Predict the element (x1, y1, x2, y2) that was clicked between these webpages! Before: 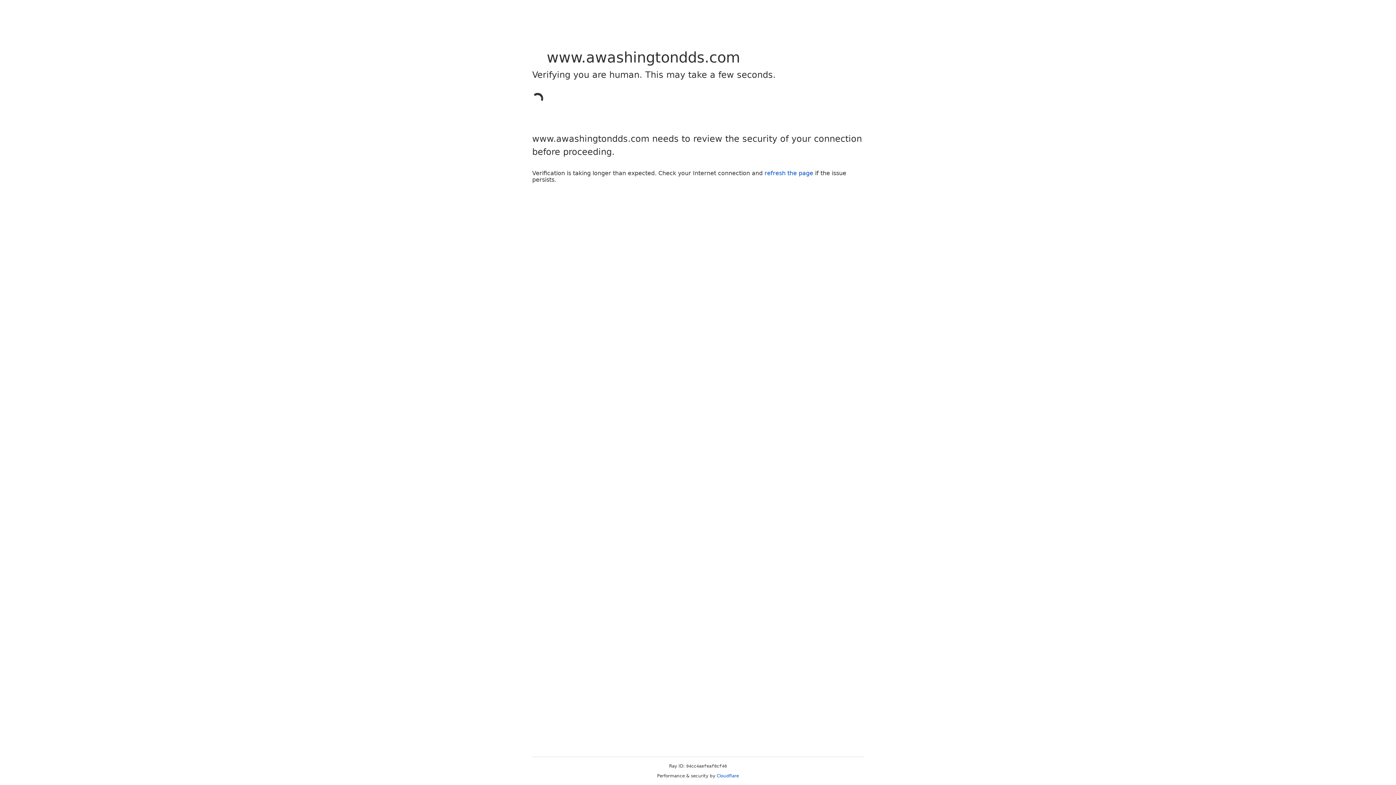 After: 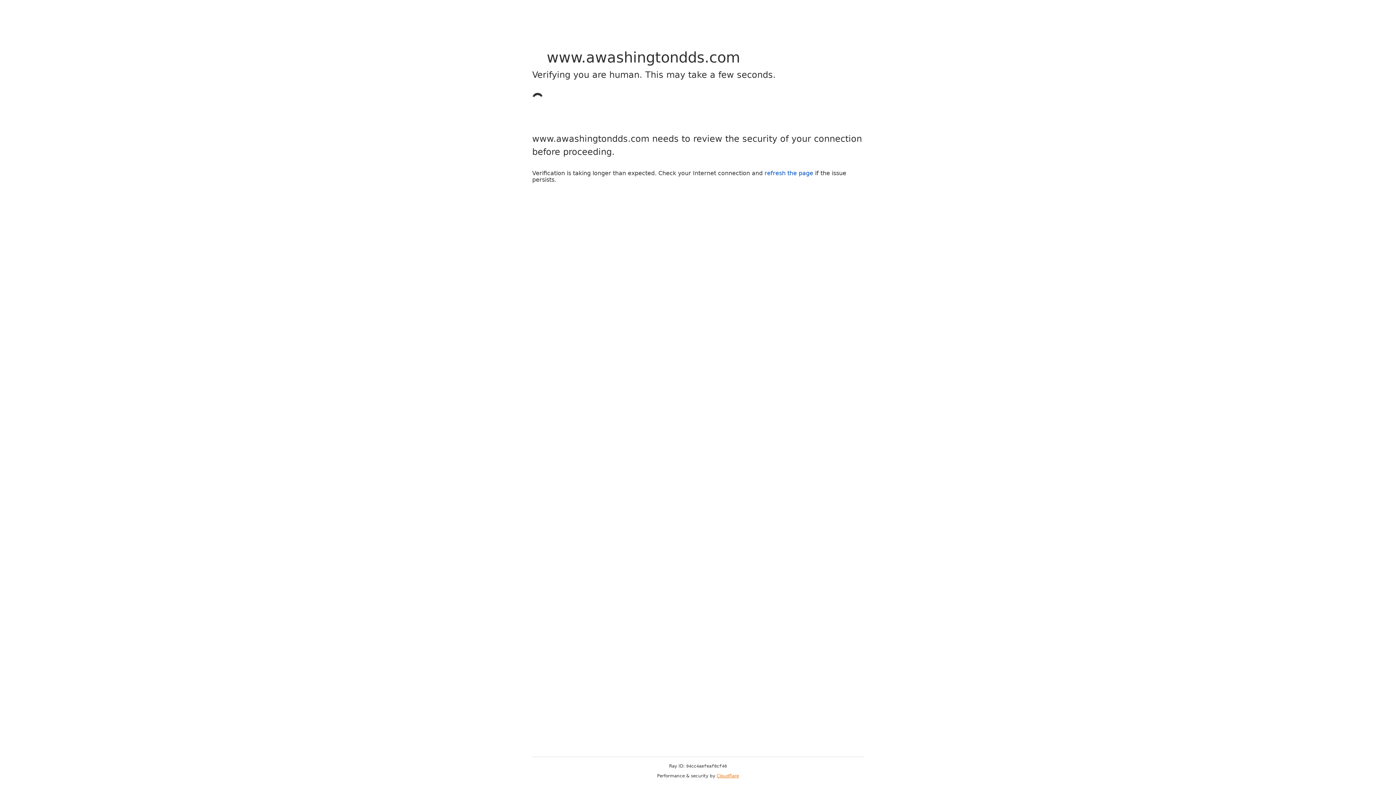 Action: bbox: (716, 773, 739, 778) label: Cloudflare